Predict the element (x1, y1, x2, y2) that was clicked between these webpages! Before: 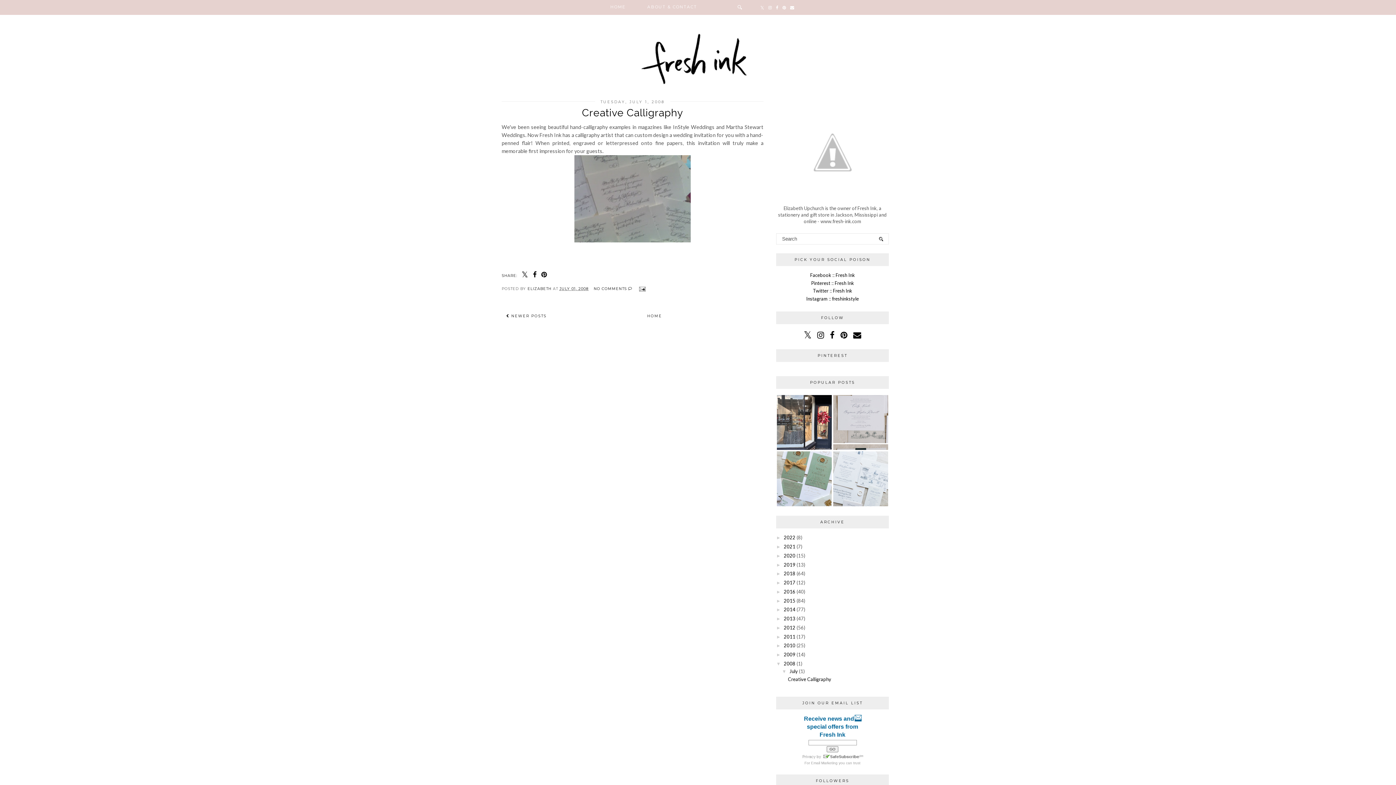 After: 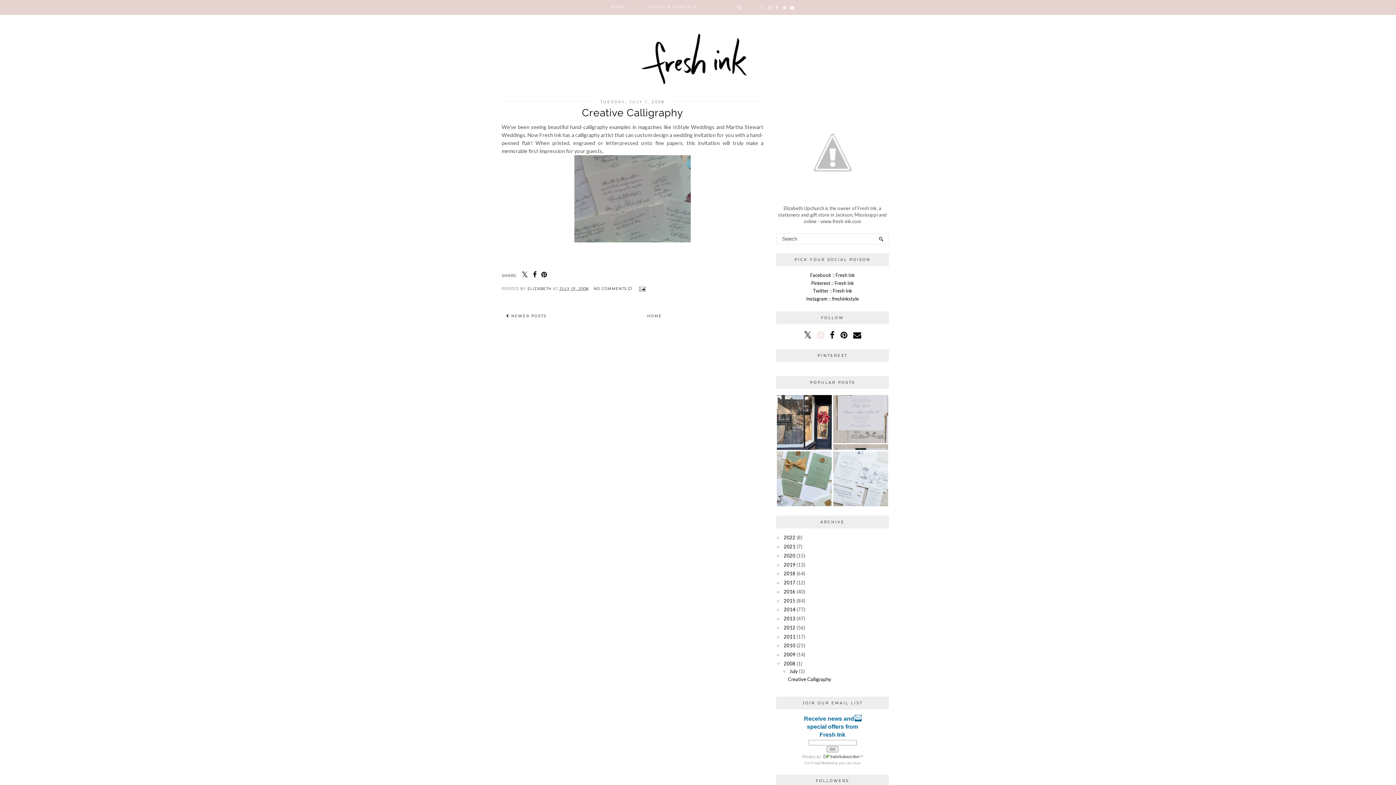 Action: bbox: (817, 330, 824, 340)